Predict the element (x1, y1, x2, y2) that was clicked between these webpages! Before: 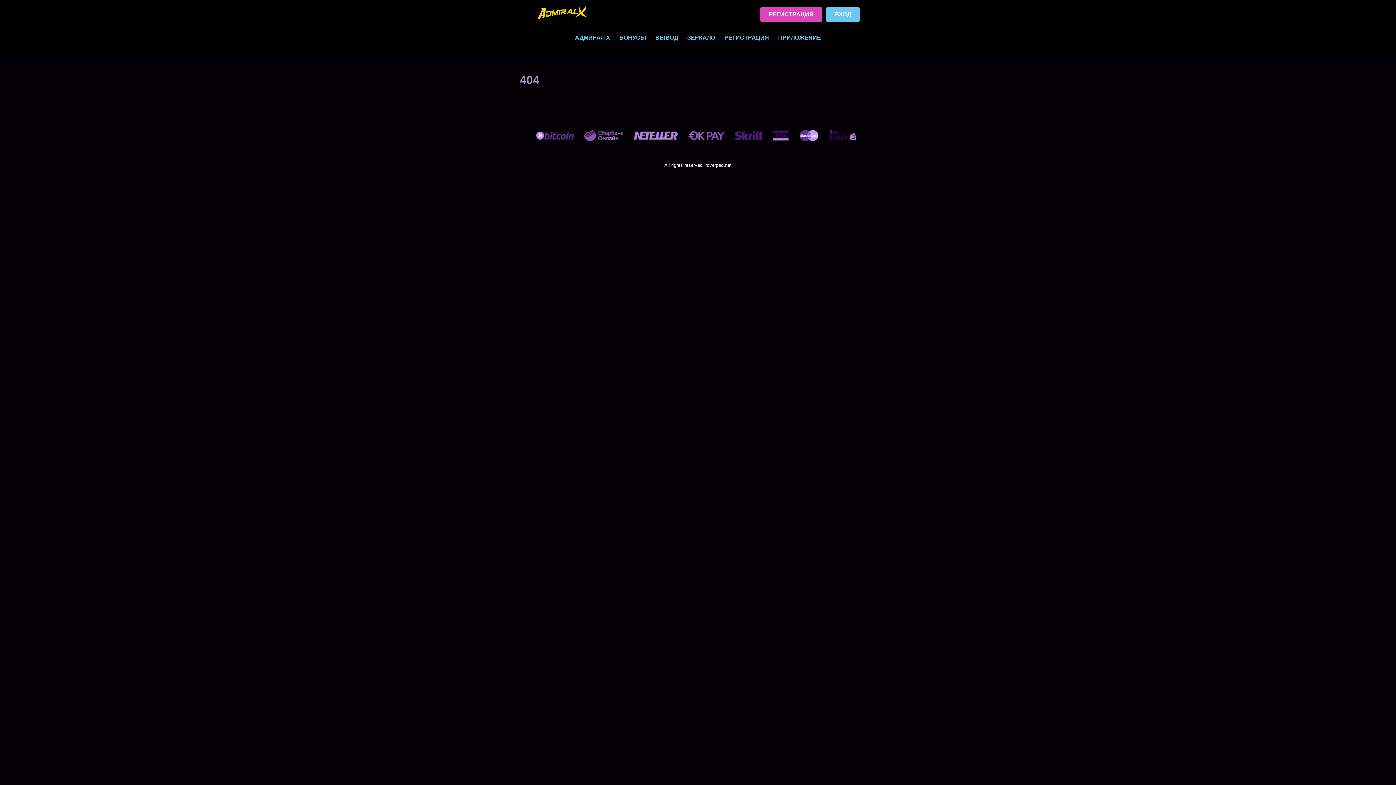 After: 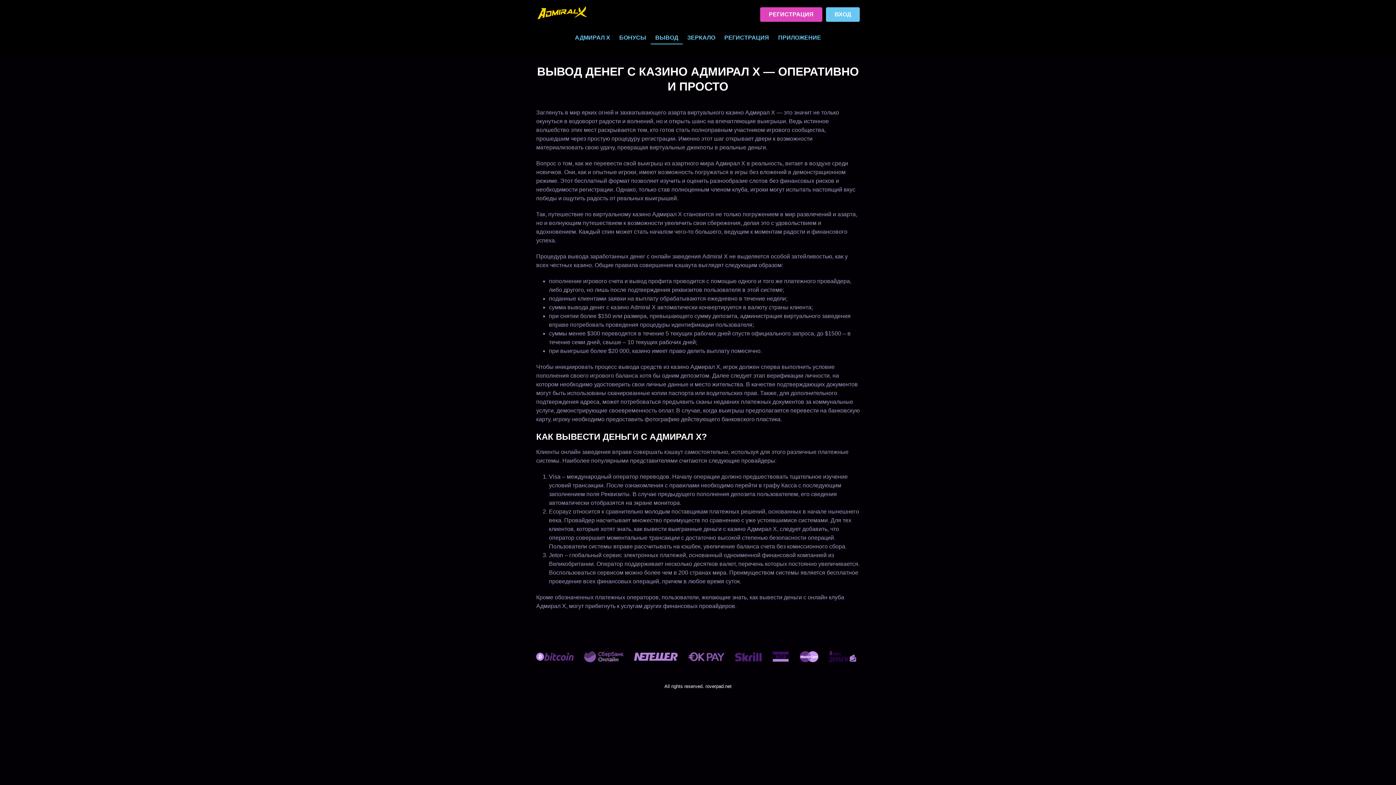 Action: bbox: (650, 34, 682, 43) label: ВЫВОД